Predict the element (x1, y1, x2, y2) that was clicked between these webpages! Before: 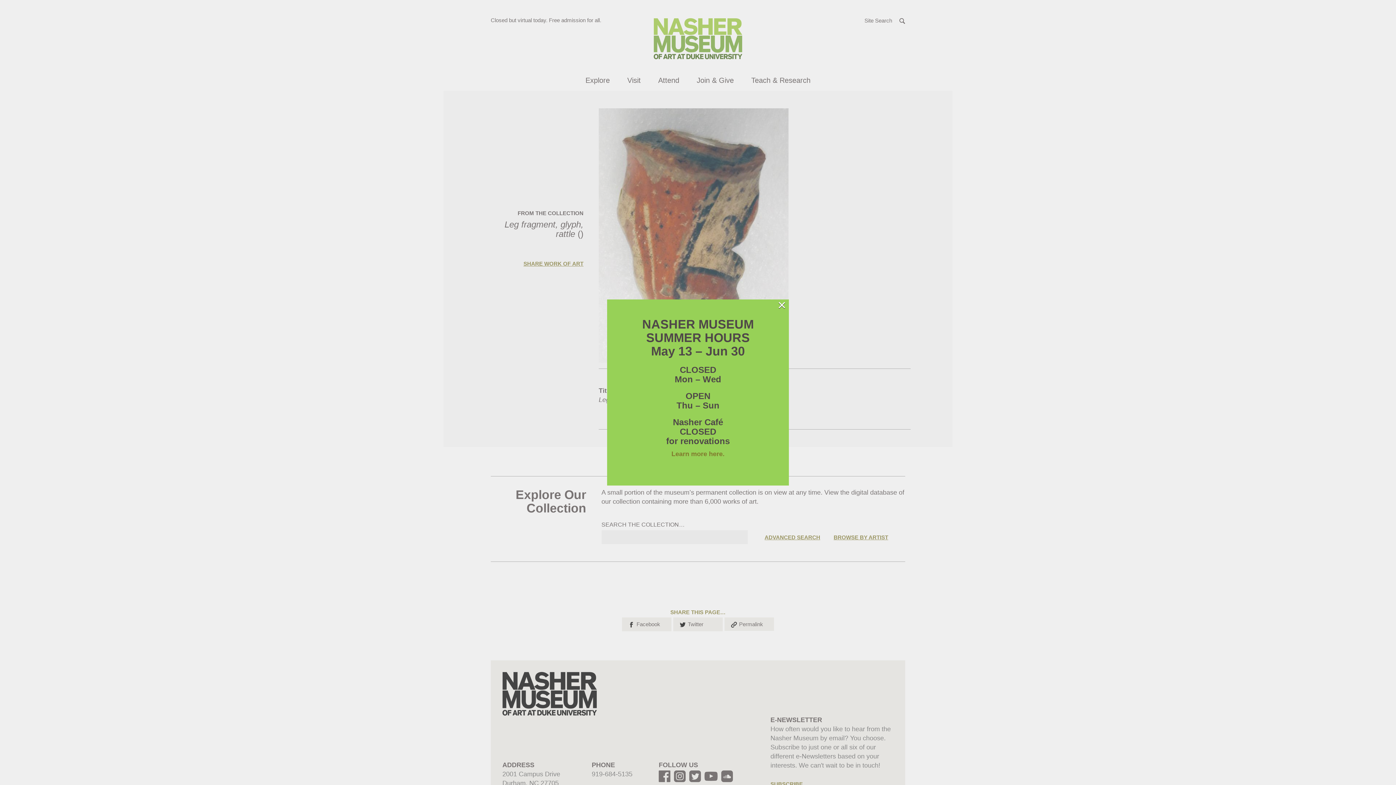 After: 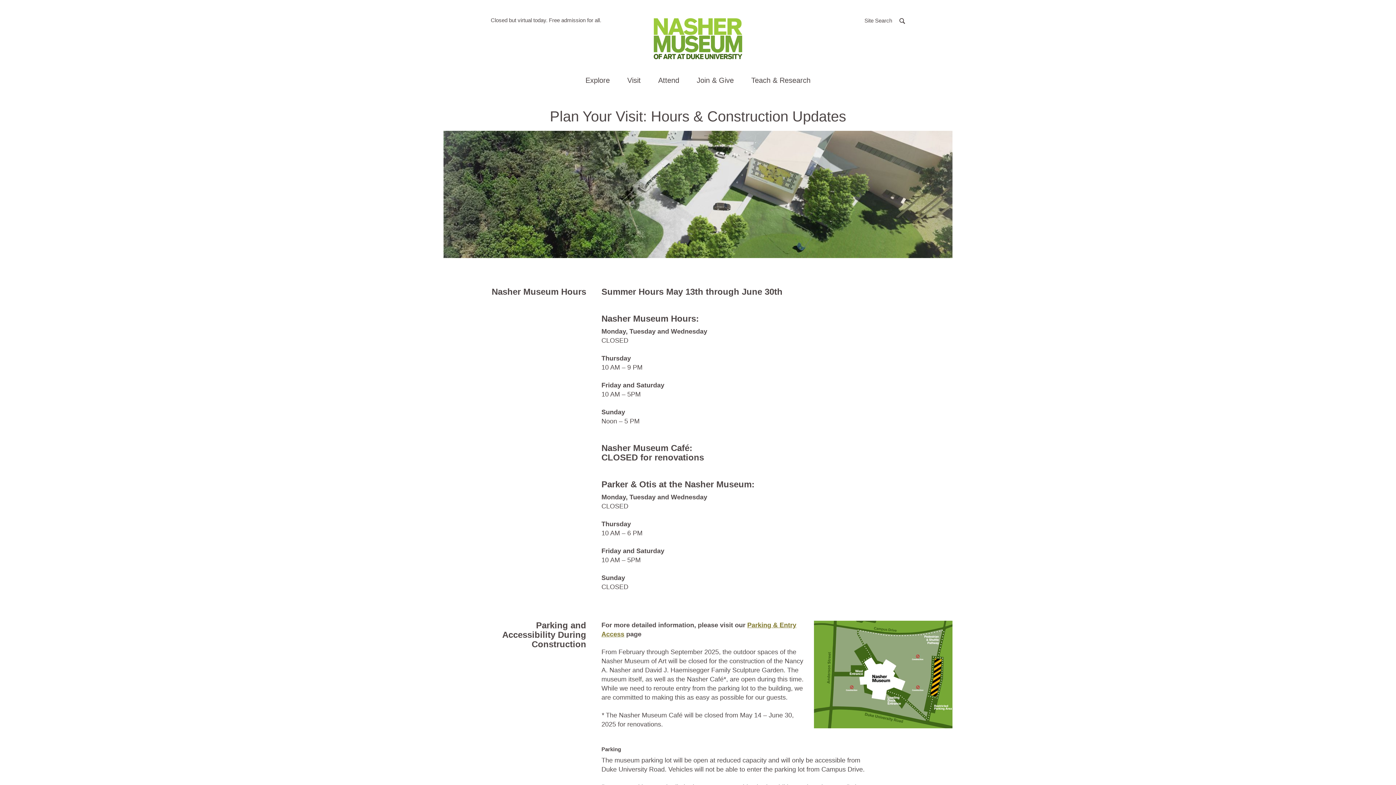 Action: bbox: (671, 450, 724, 457) label: Learn more here.